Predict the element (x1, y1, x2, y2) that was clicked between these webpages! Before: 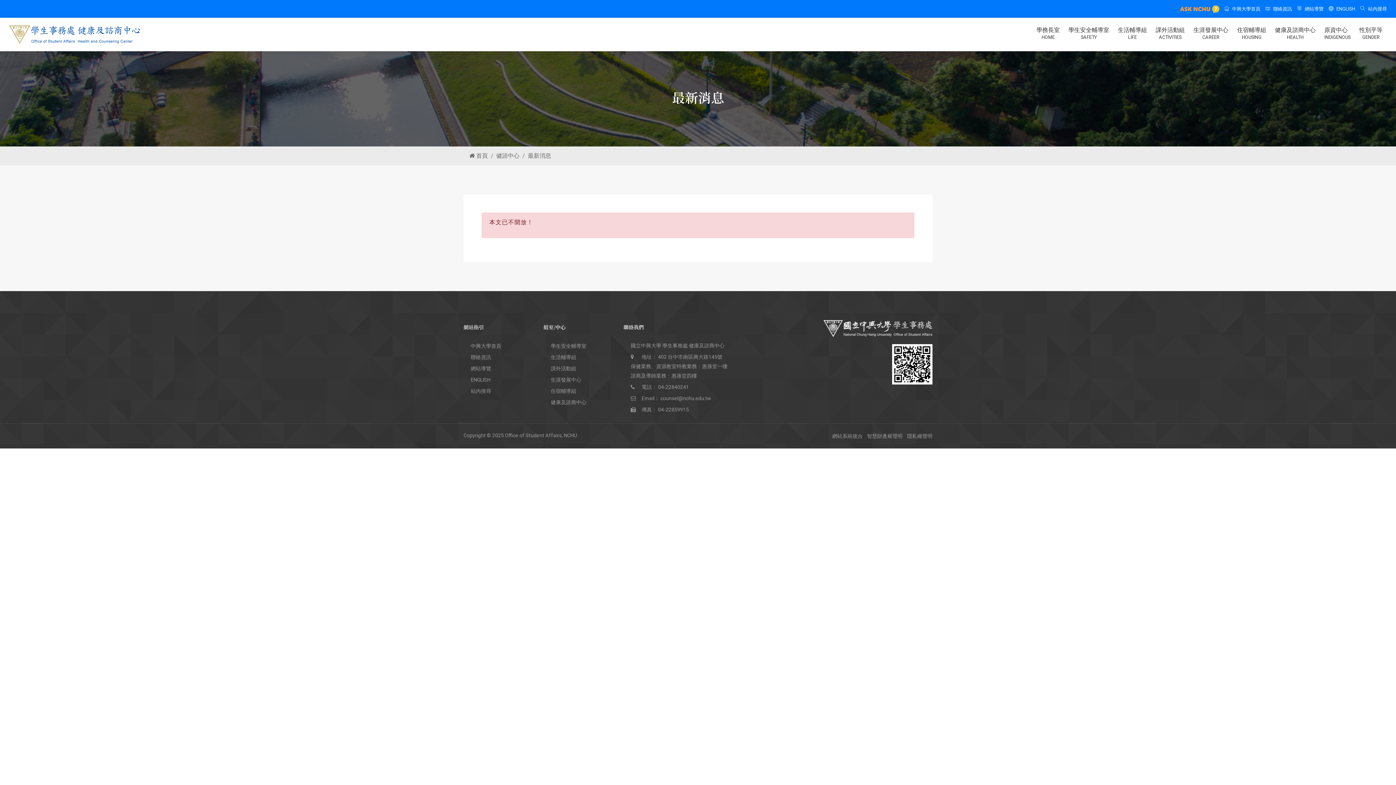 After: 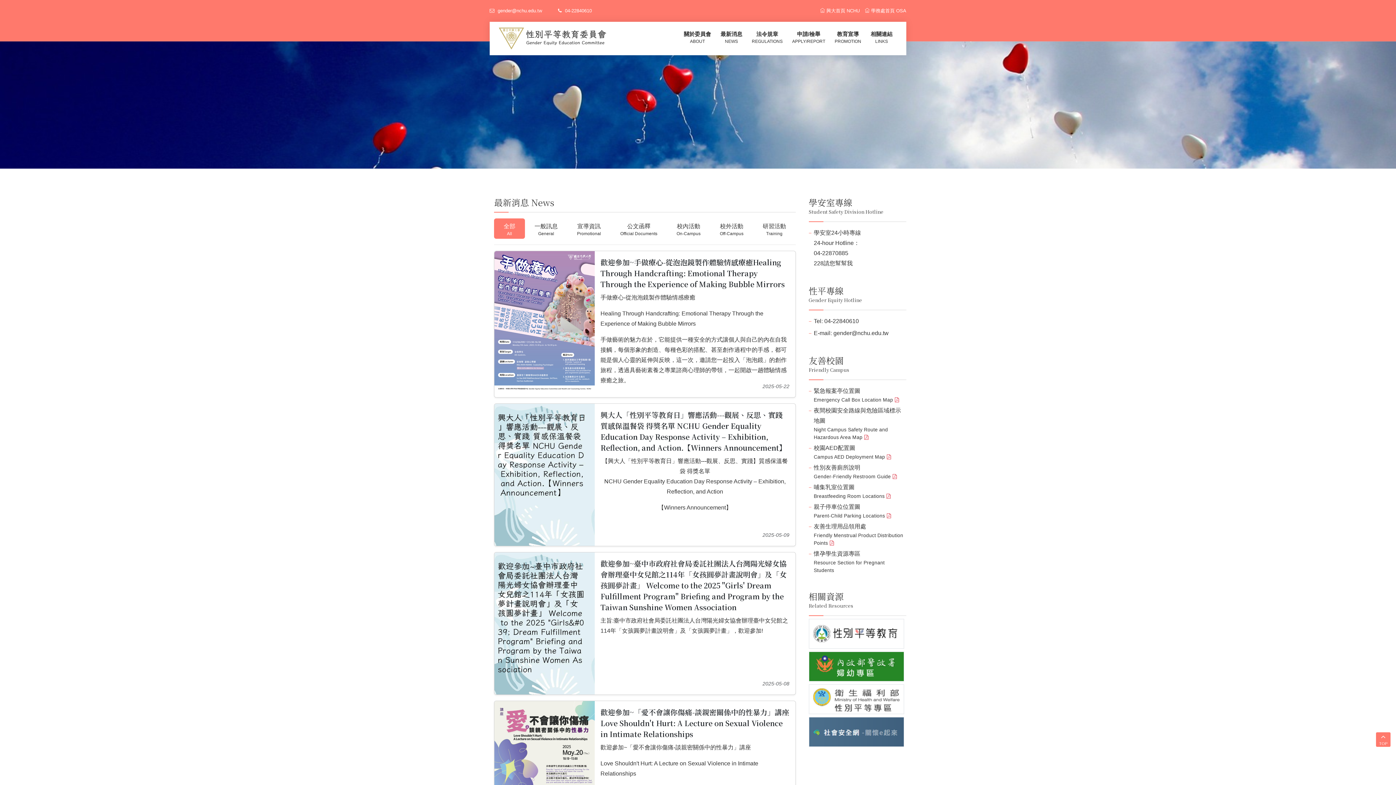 Action: bbox: (1355, 26, 1387, 41) label: 性別平等
GENDER